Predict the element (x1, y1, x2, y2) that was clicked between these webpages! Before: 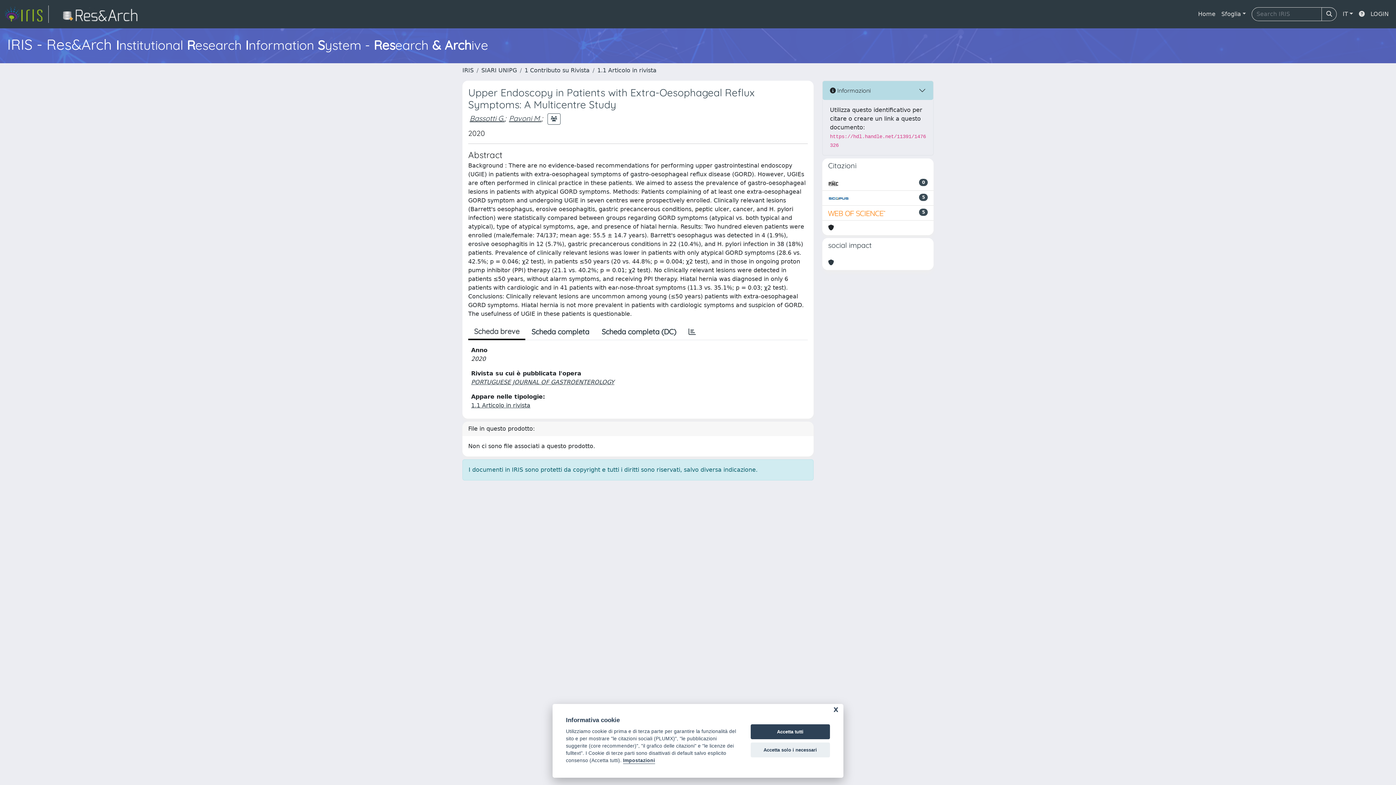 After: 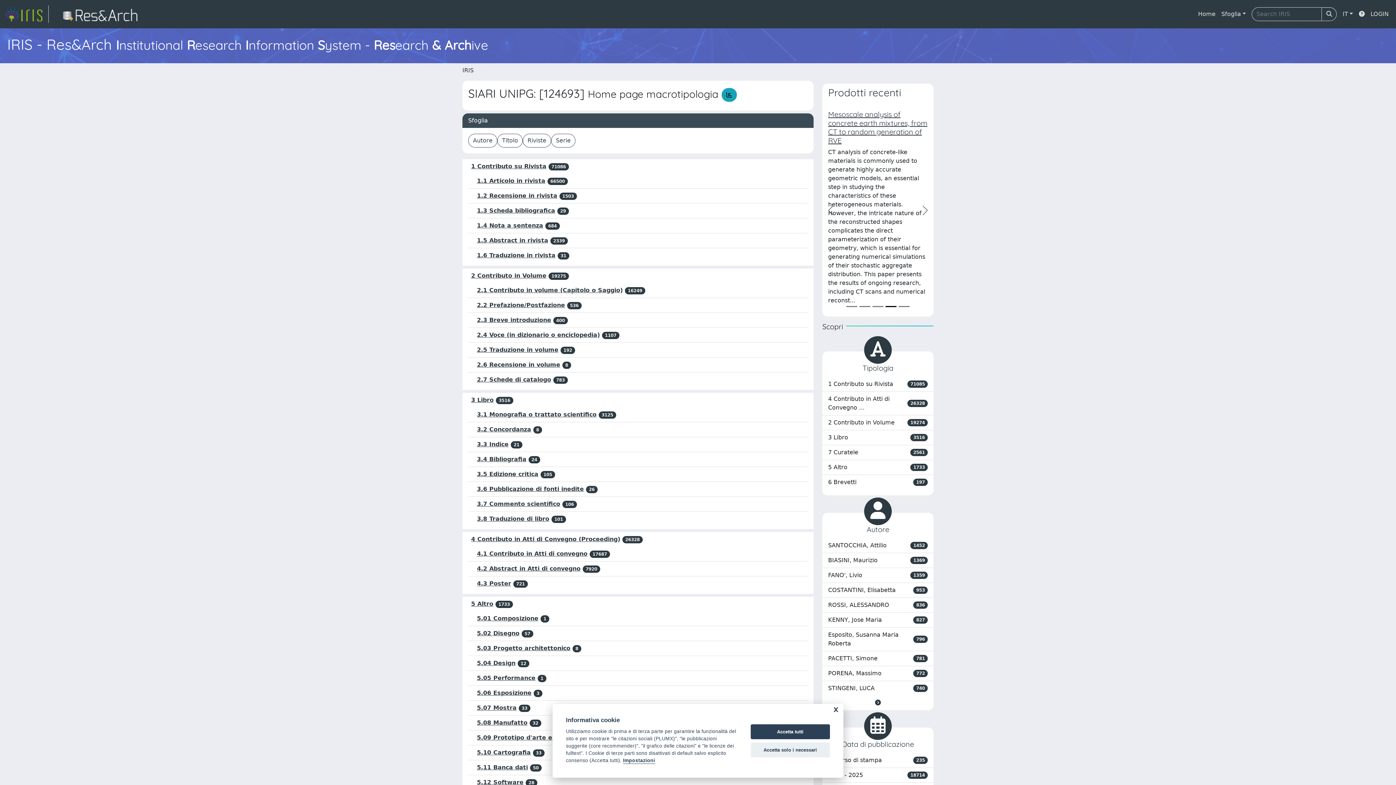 Action: bbox: (481, 66, 517, 73) label: SIARI UNIPG